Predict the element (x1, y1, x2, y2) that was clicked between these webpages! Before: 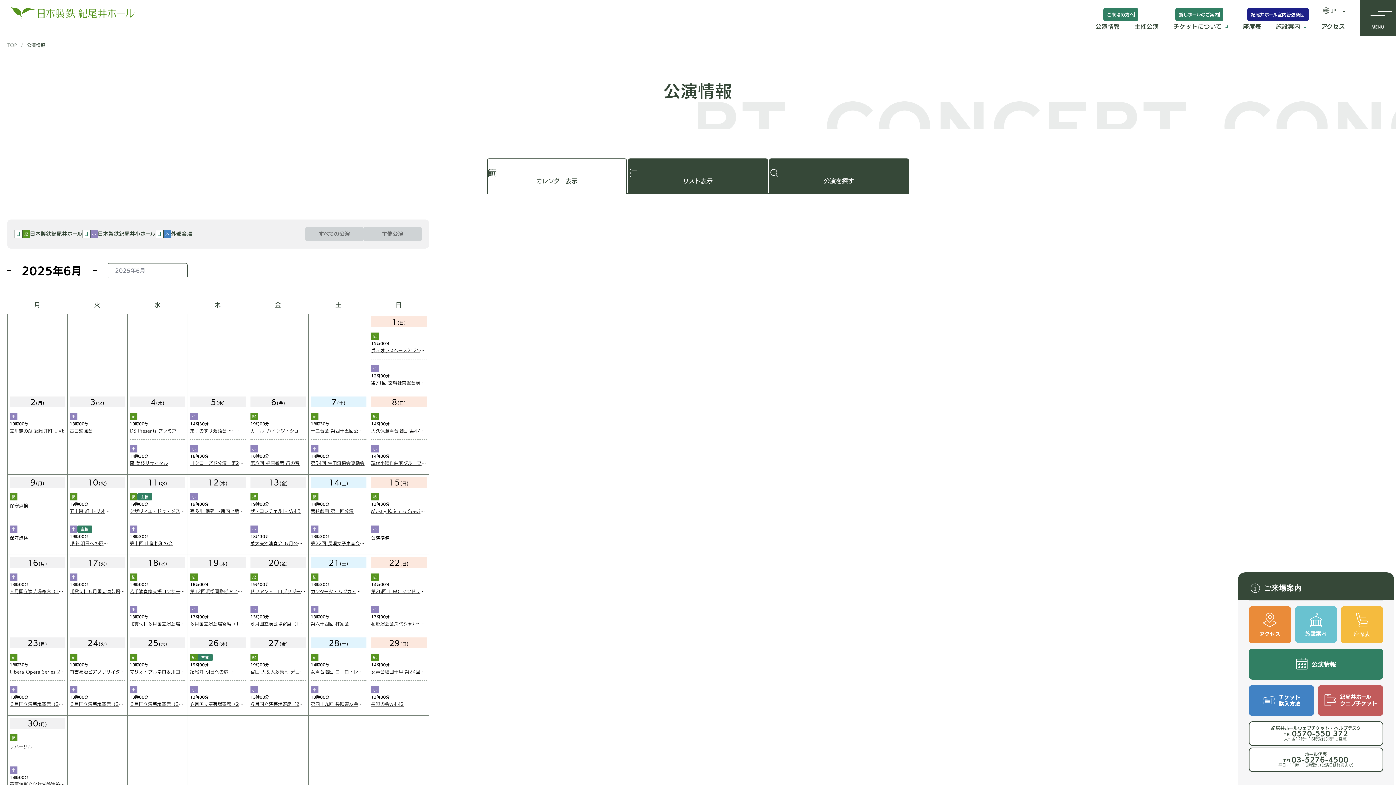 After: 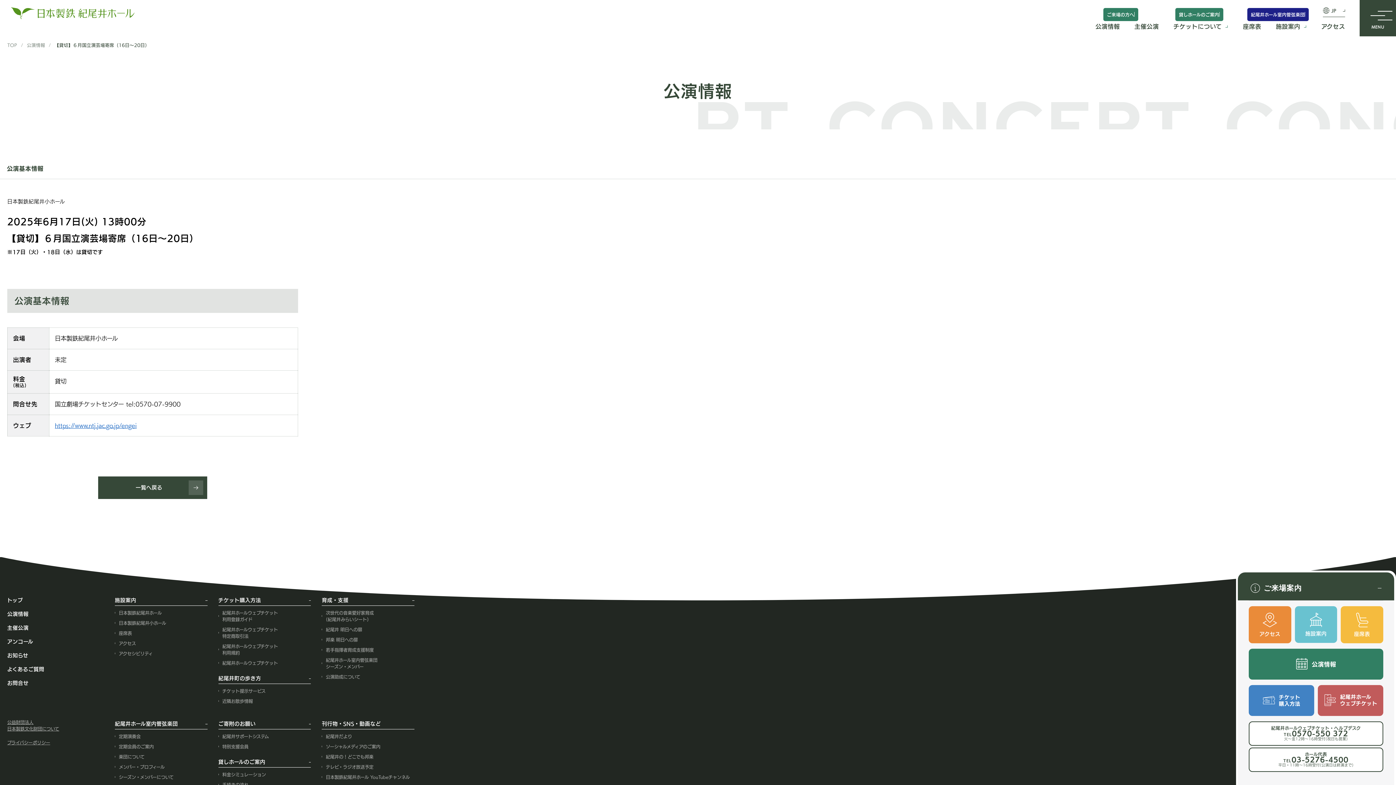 Action: label: 【貸切】６月国立演芸場寄席（16日〜20日） bbox: (69, 588, 125, 594)